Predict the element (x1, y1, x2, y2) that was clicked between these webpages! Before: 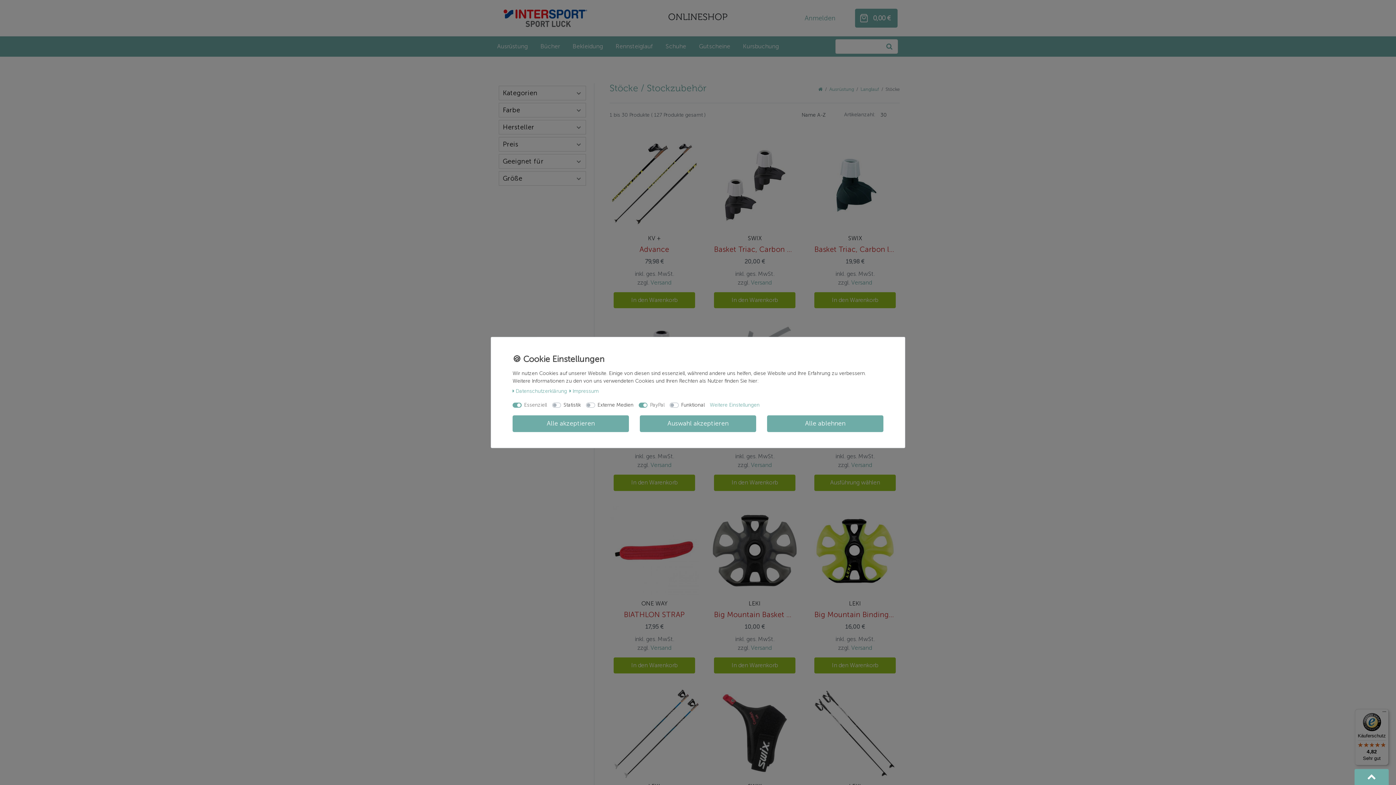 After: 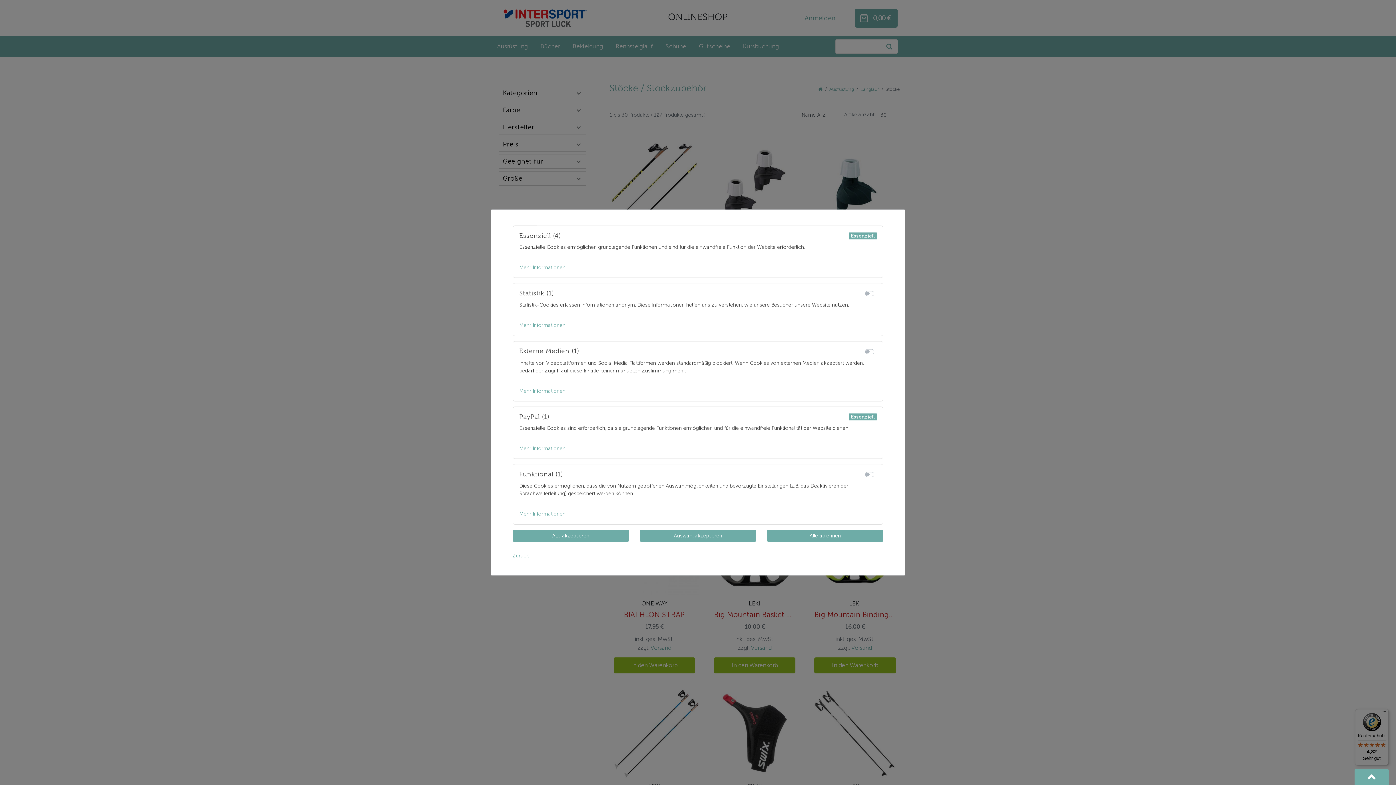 Action: label: Weitere Einstellungen bbox: (710, 401, 759, 409)